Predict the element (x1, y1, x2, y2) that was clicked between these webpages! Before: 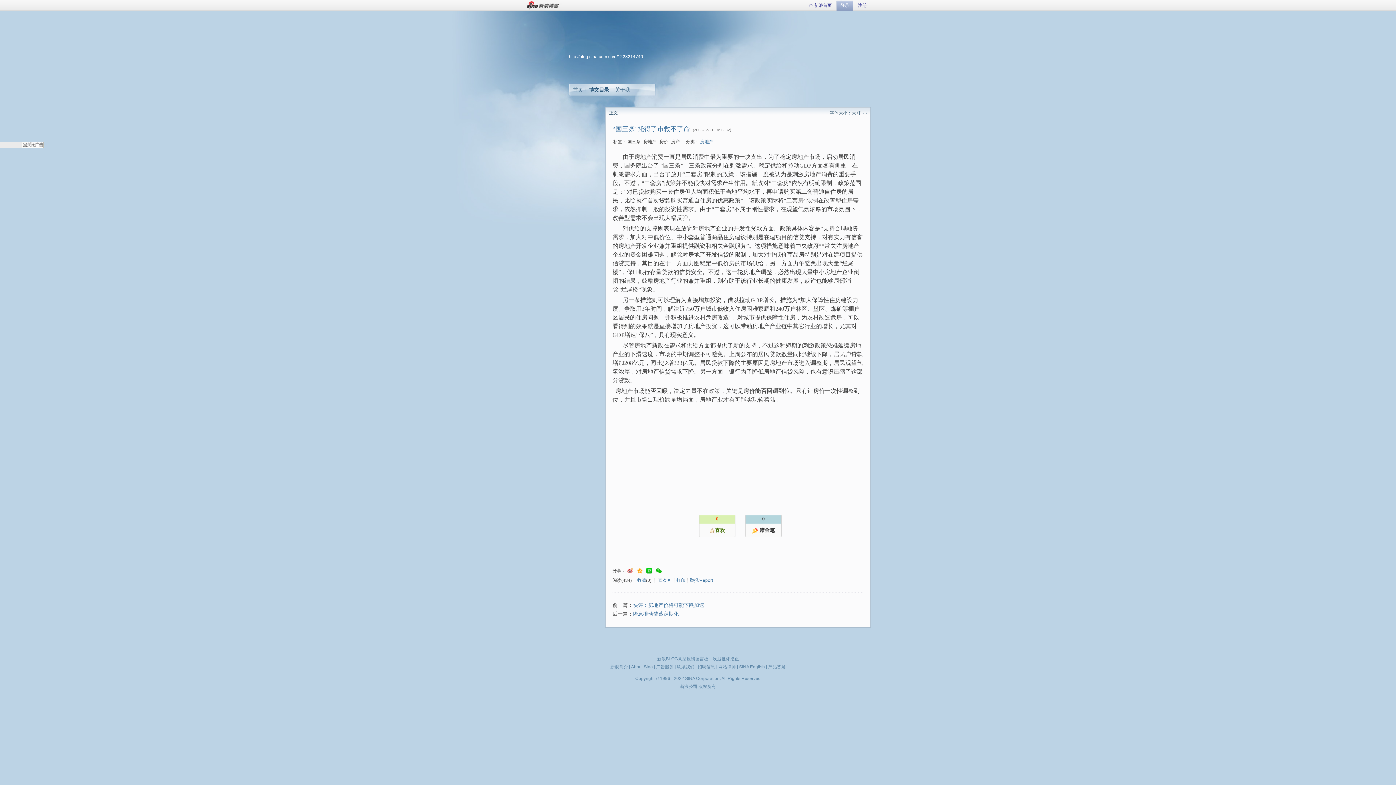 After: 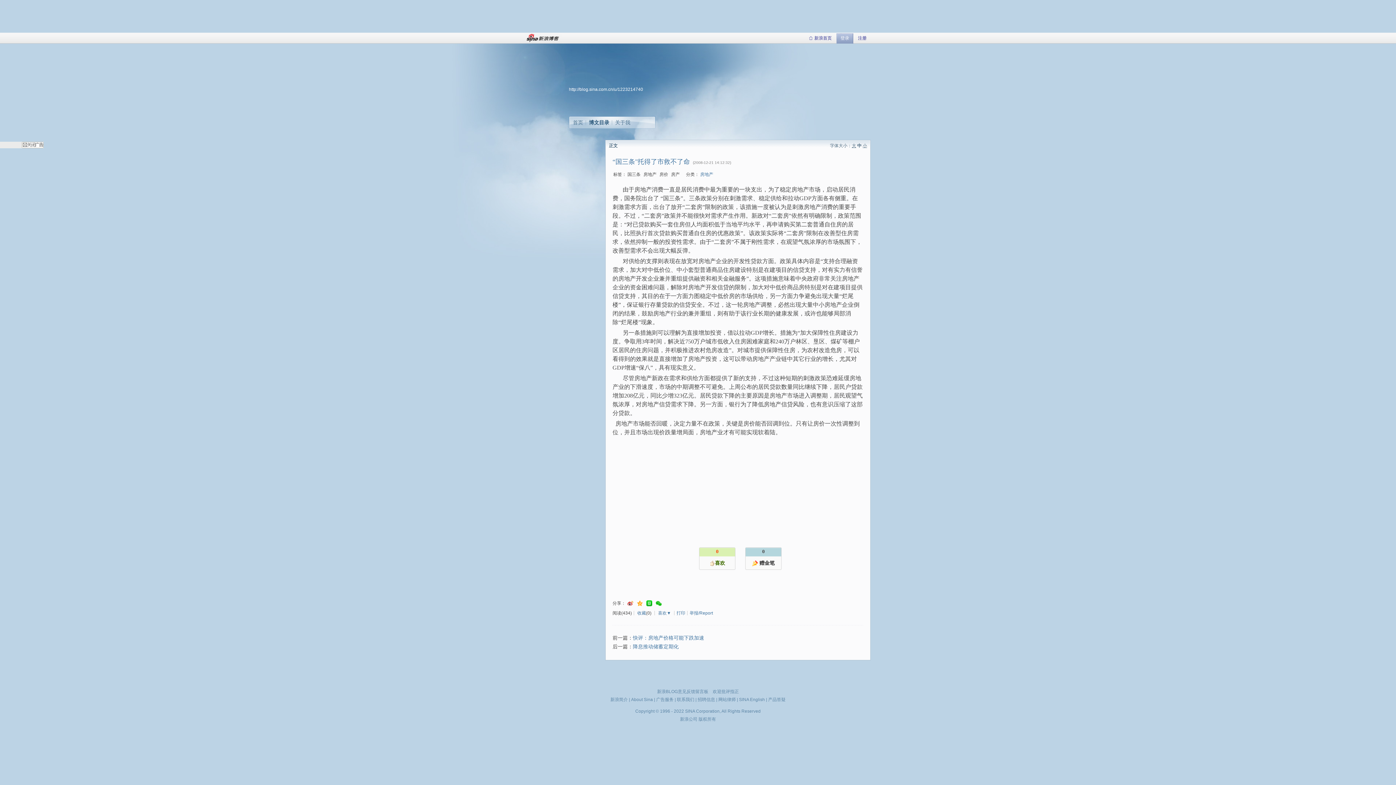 Action: bbox: (627, 568, 633, 574)